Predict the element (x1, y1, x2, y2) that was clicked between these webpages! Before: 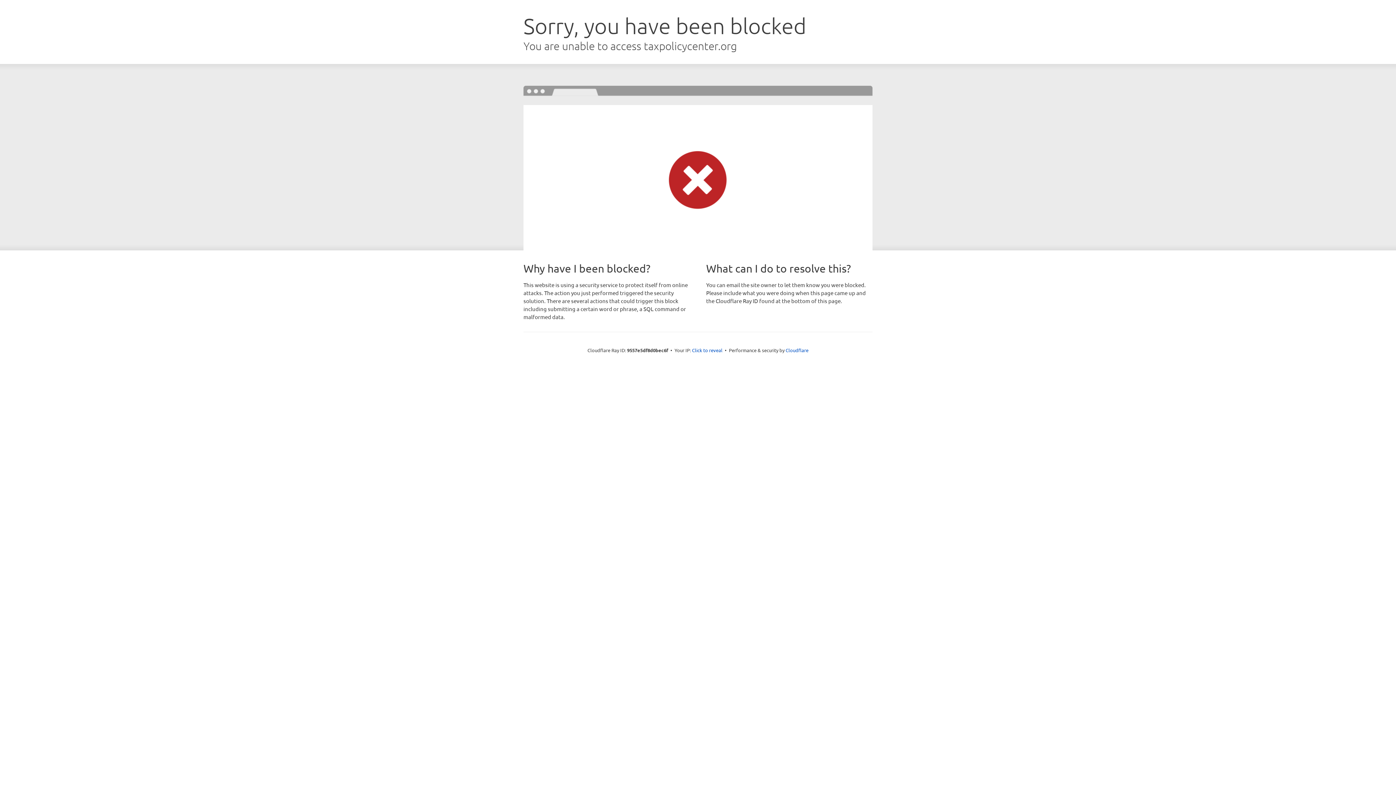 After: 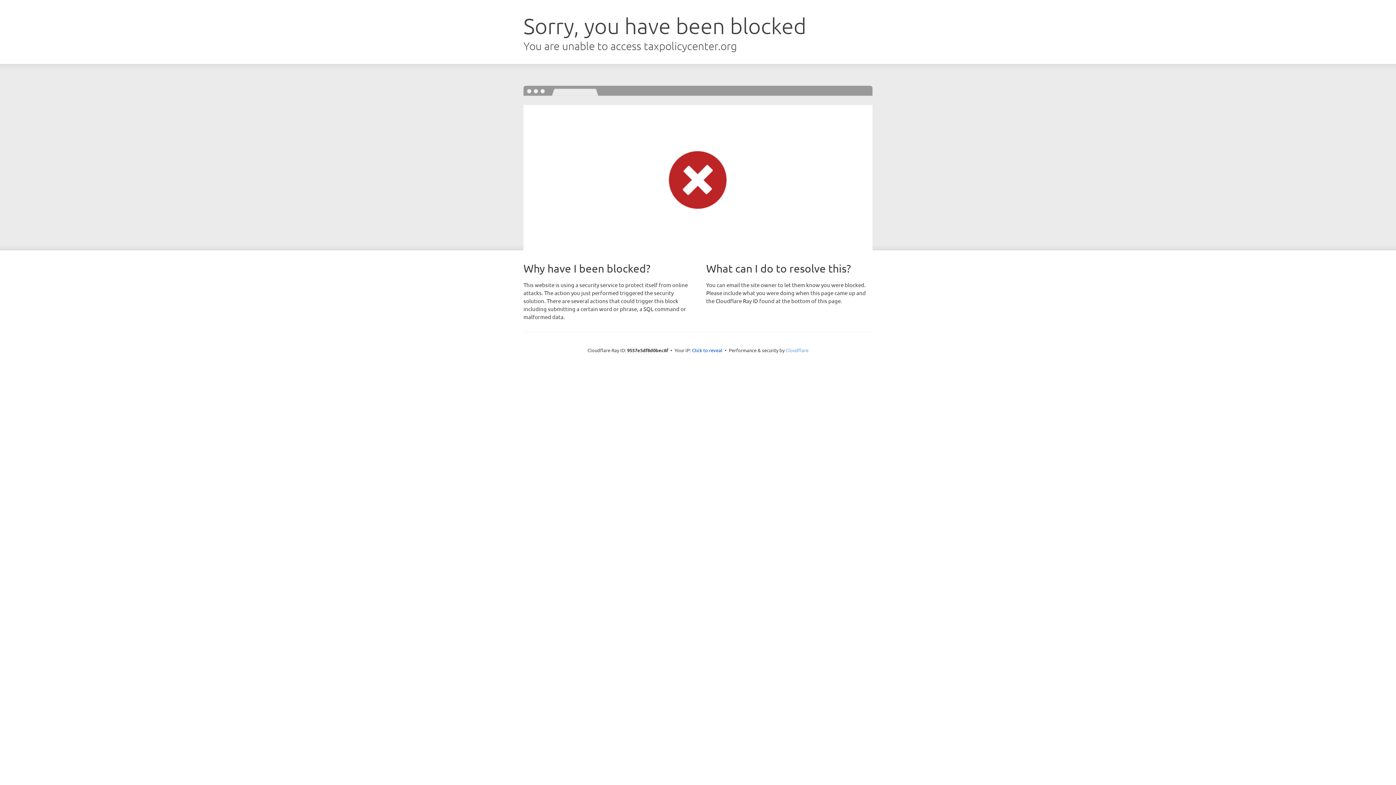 Action: bbox: (785, 347, 808, 353) label: Cloudflare